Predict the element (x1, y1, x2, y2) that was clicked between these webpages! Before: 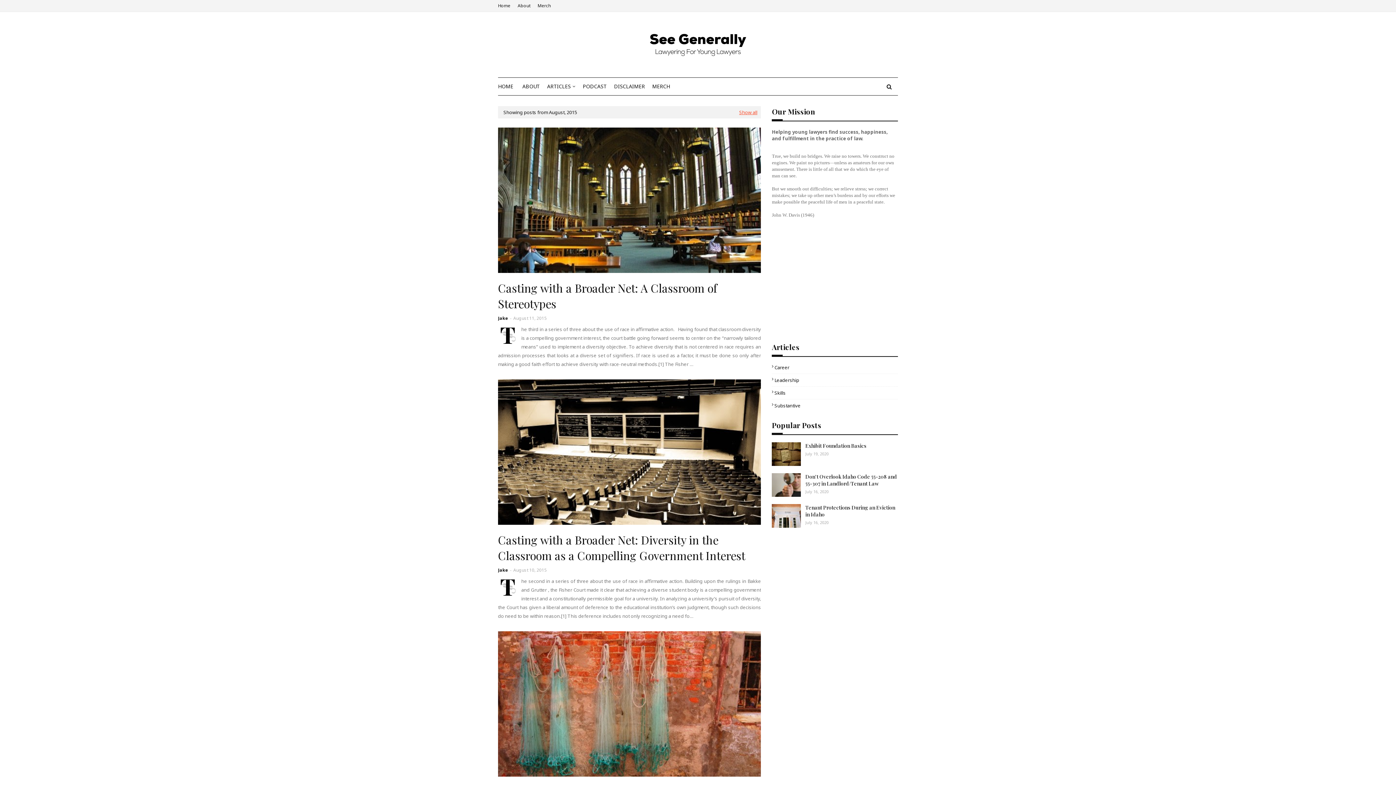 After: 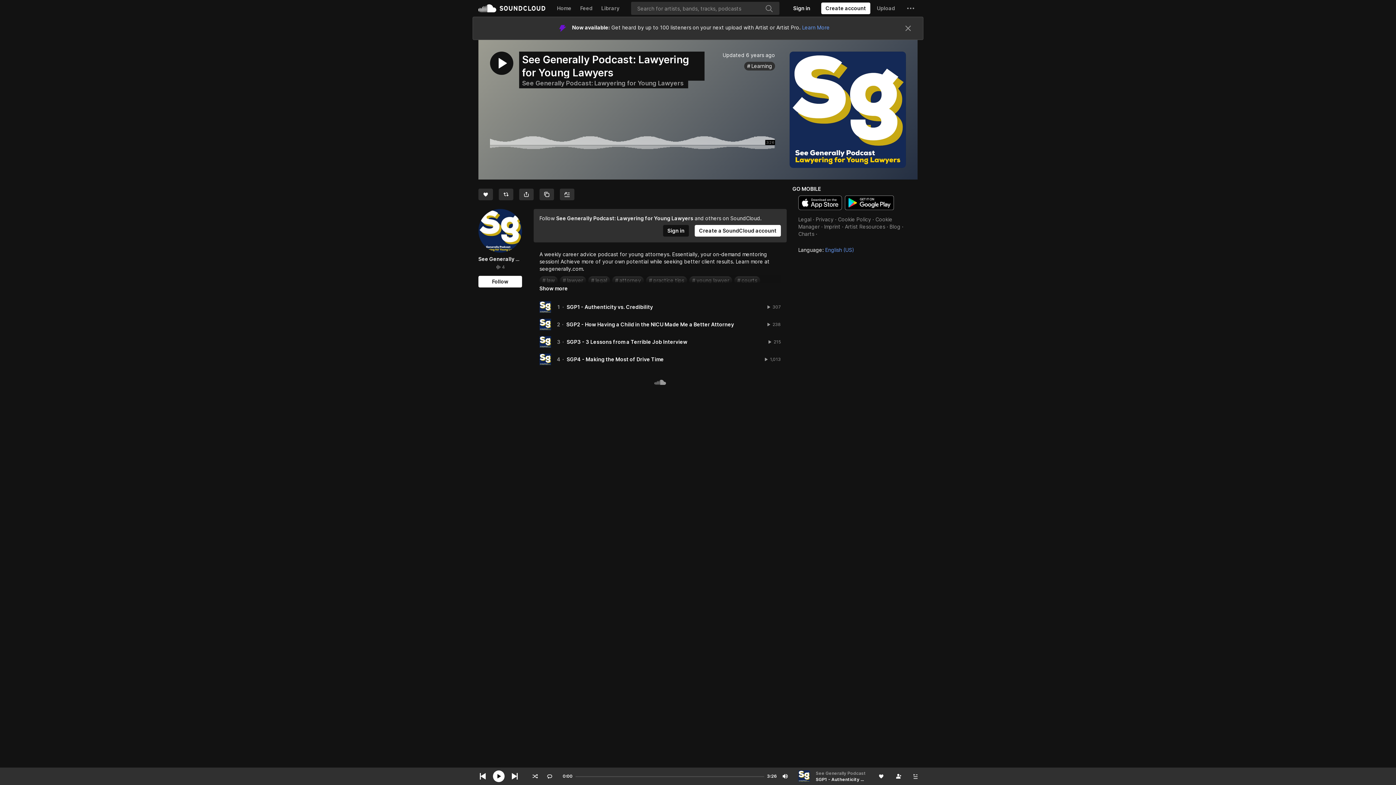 Action: bbox: (579, 77, 610, 95) label: PODCAST